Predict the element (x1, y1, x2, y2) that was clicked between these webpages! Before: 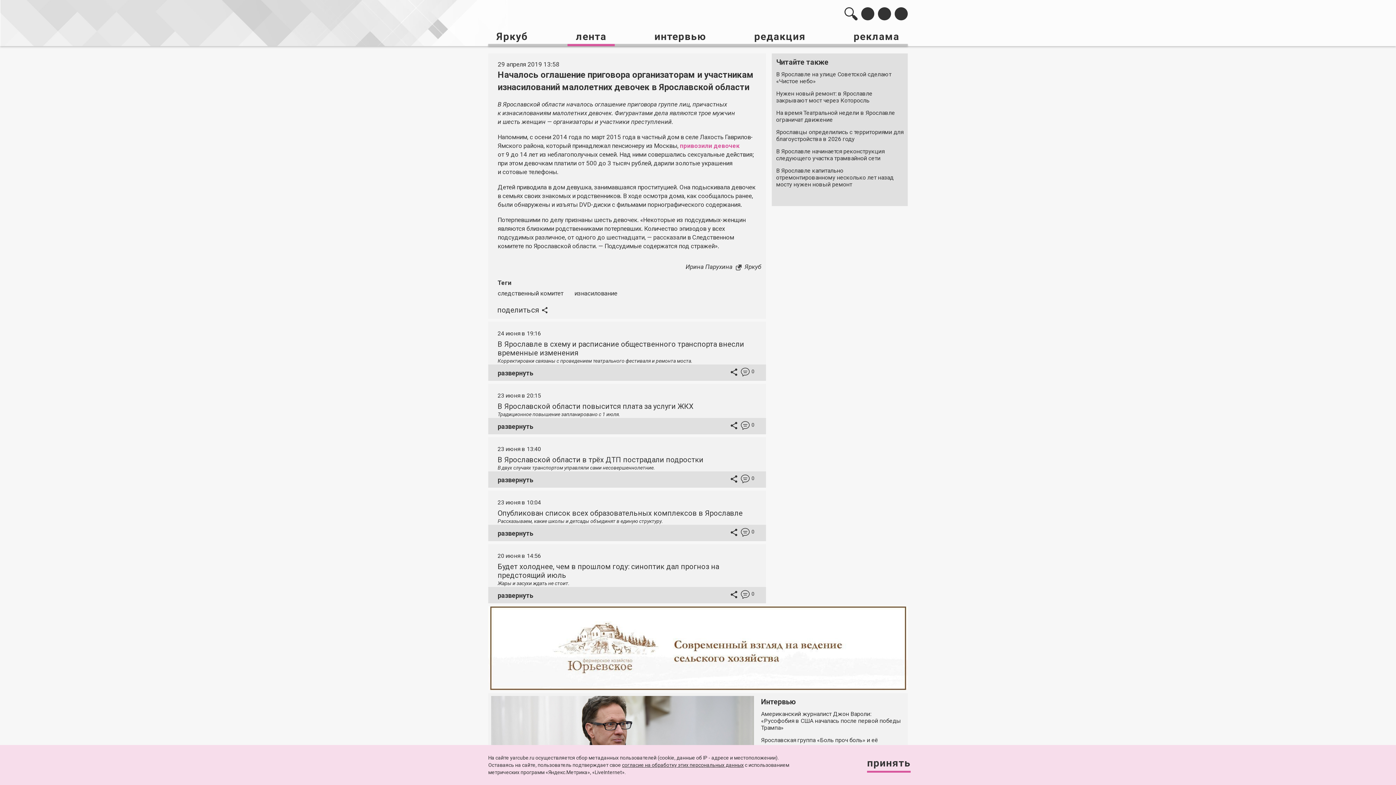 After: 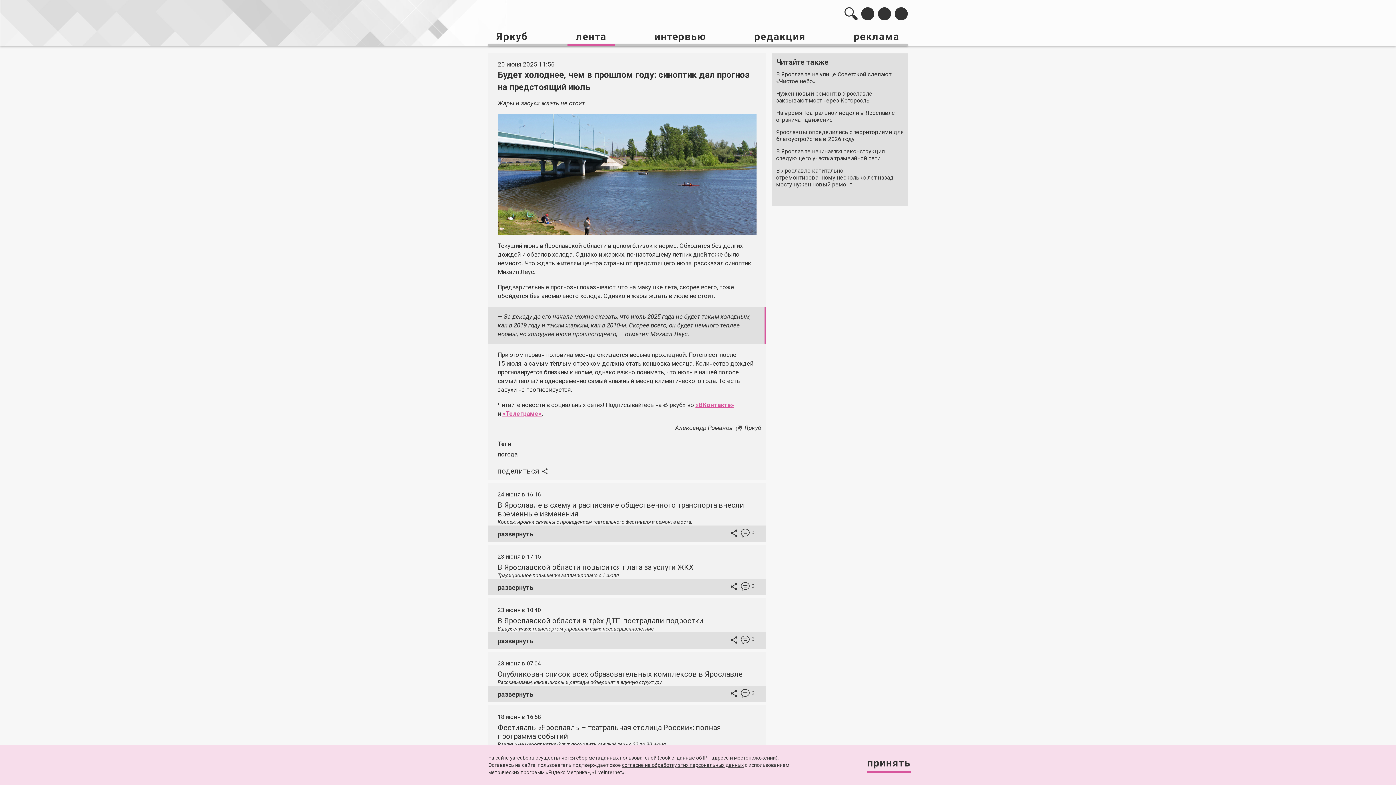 Action: label: 0 bbox: (739, 590, 751, 601)